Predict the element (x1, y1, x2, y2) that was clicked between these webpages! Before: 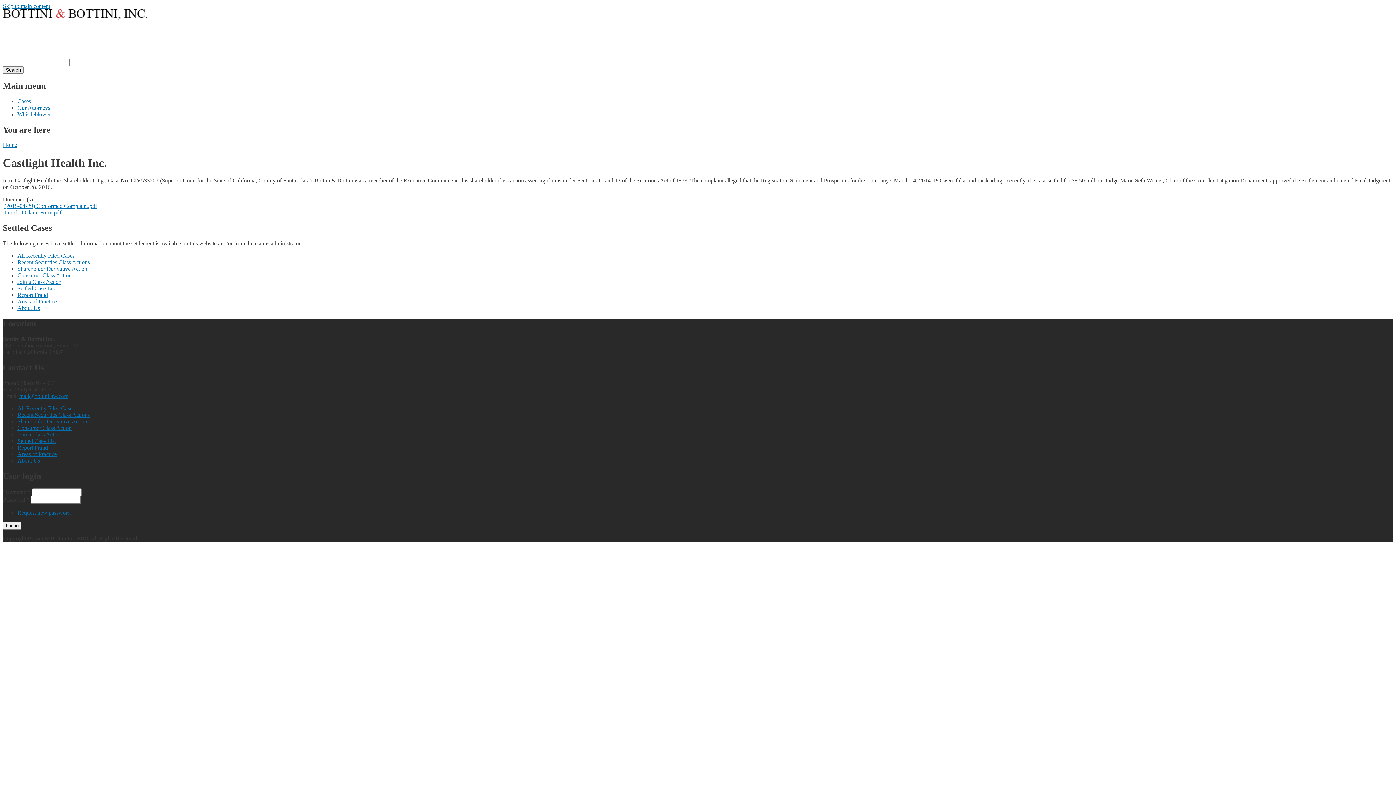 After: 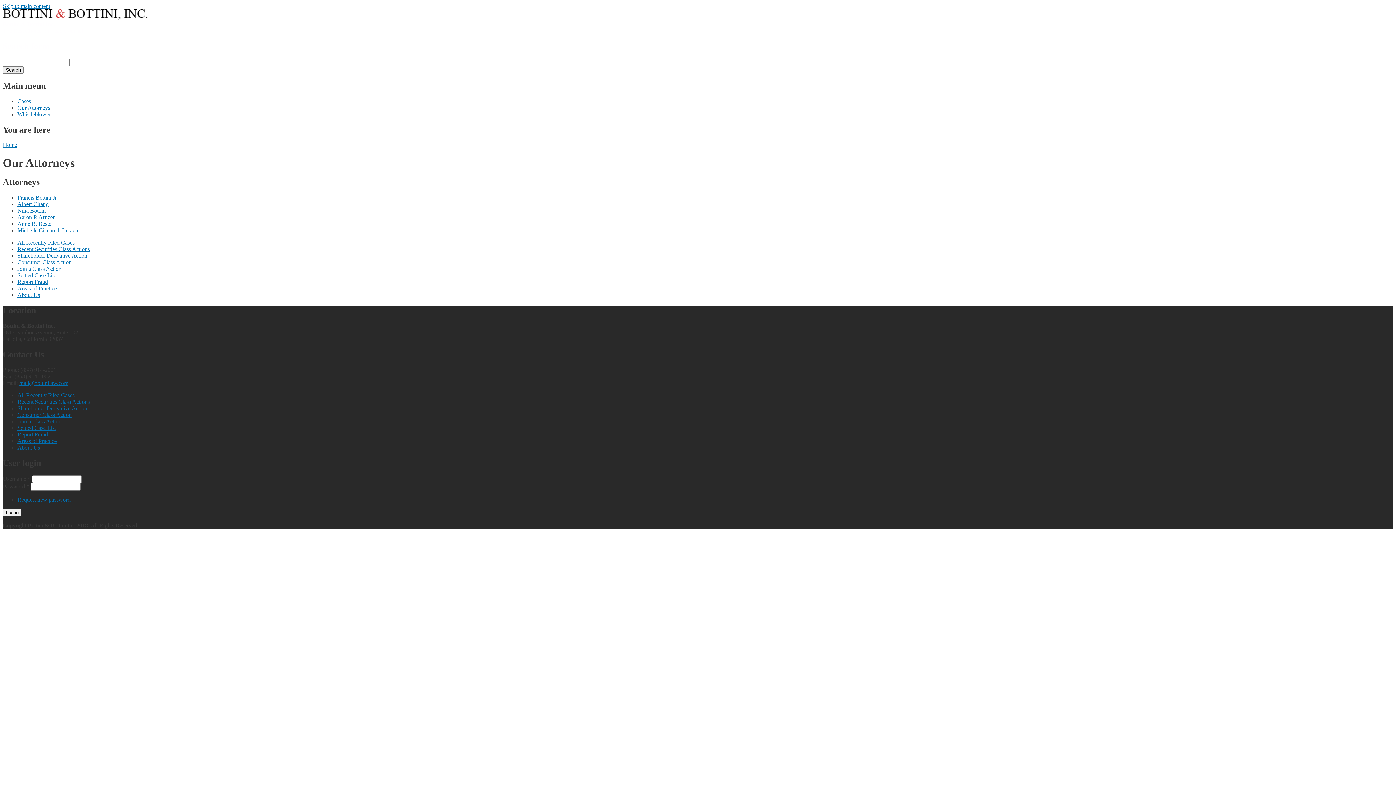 Action: bbox: (17, 104, 50, 110) label: Our Attorneys